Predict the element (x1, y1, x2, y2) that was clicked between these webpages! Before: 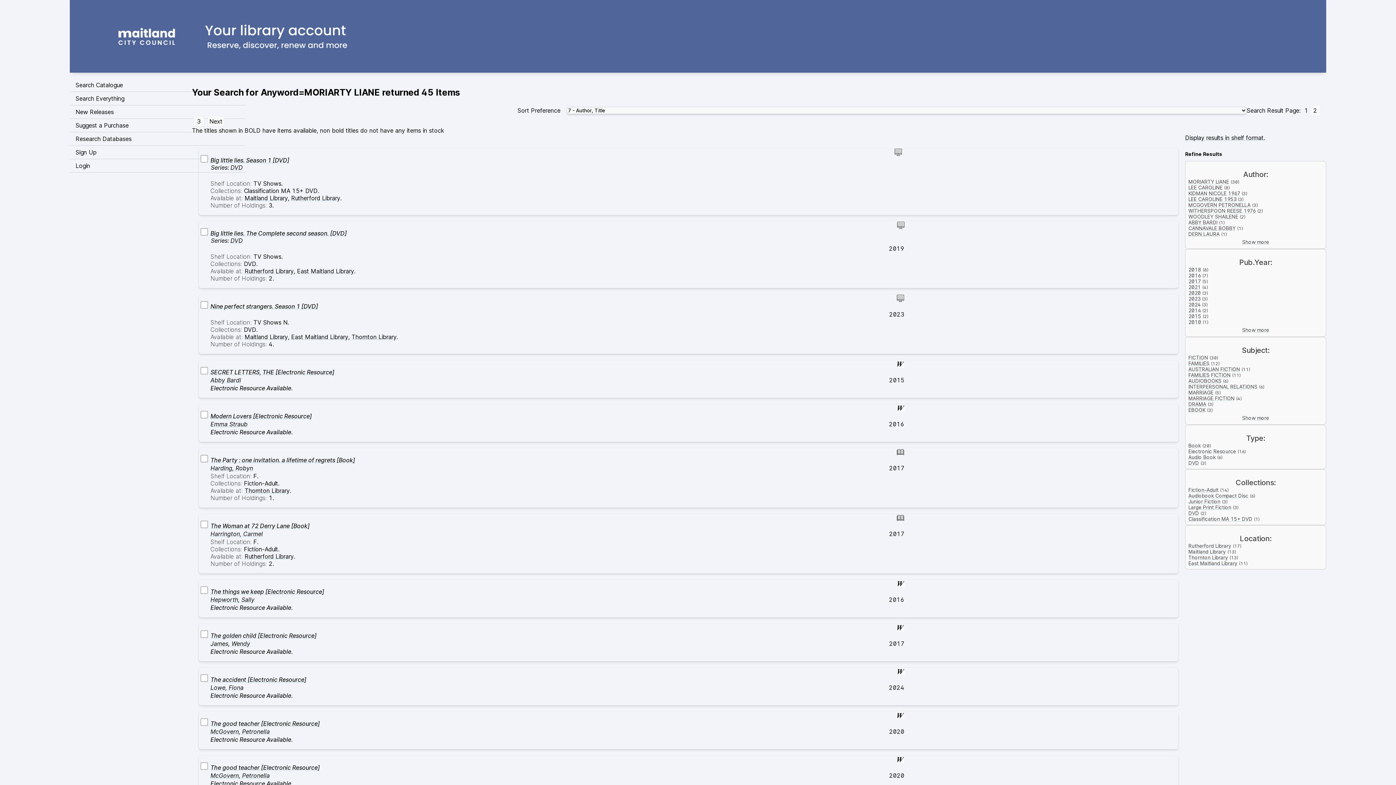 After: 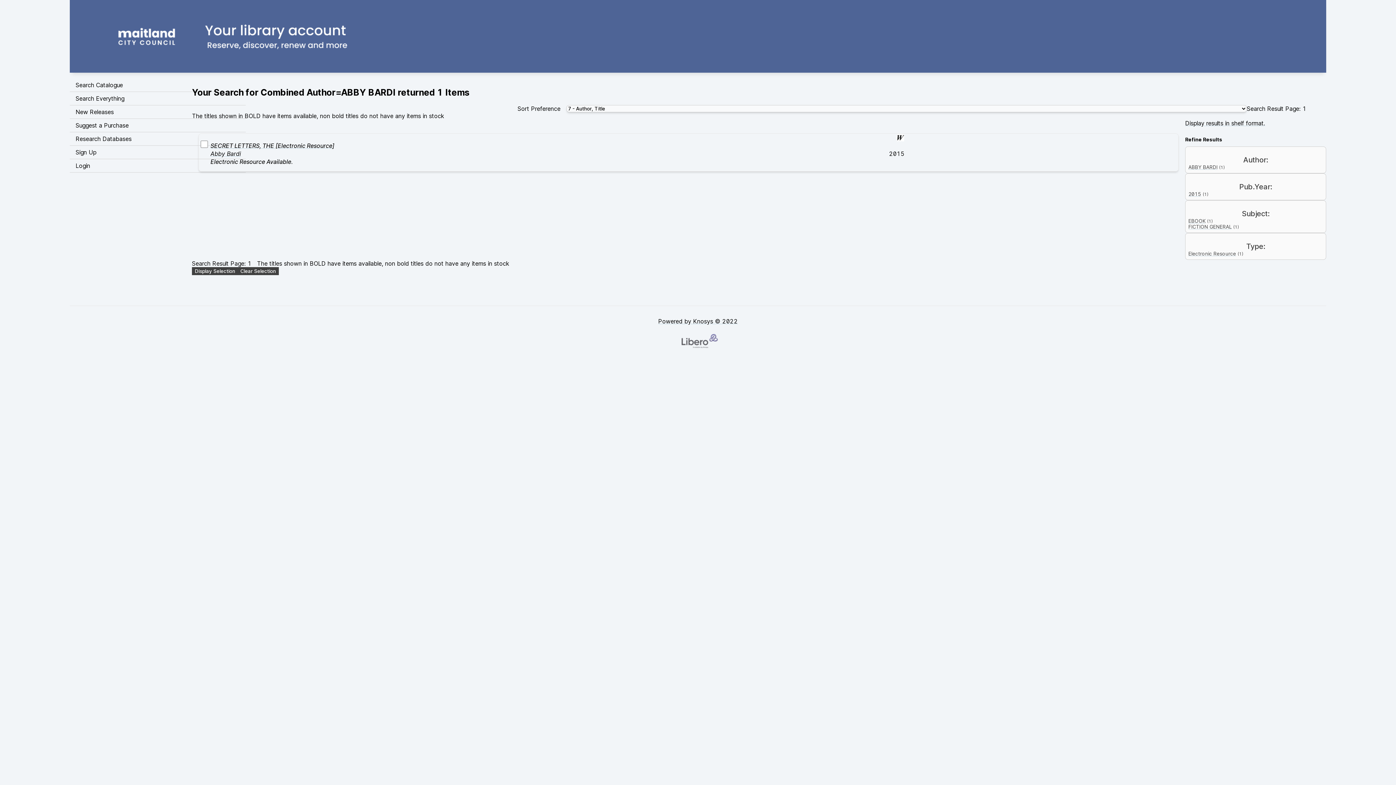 Action: label: Abby Bardi bbox: (210, 376, 241, 383)